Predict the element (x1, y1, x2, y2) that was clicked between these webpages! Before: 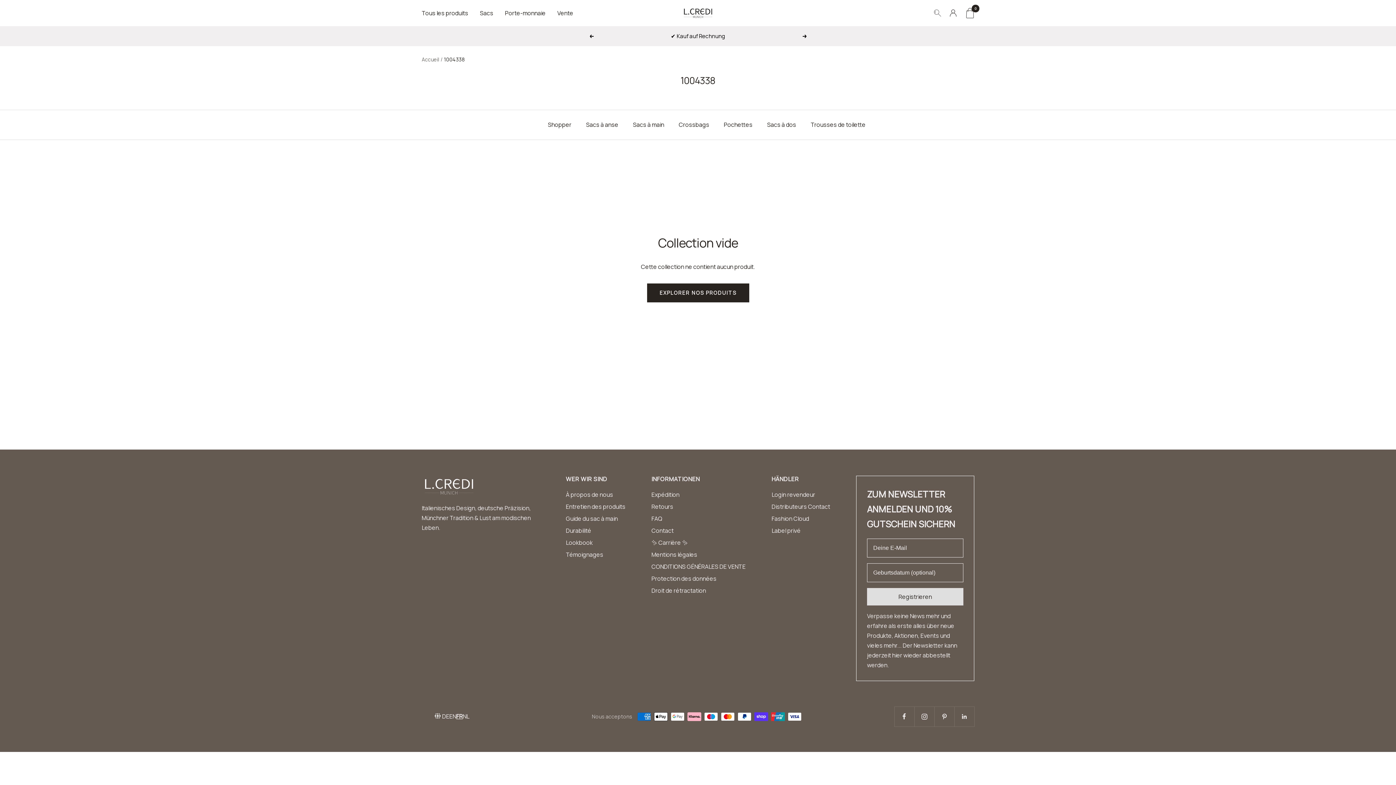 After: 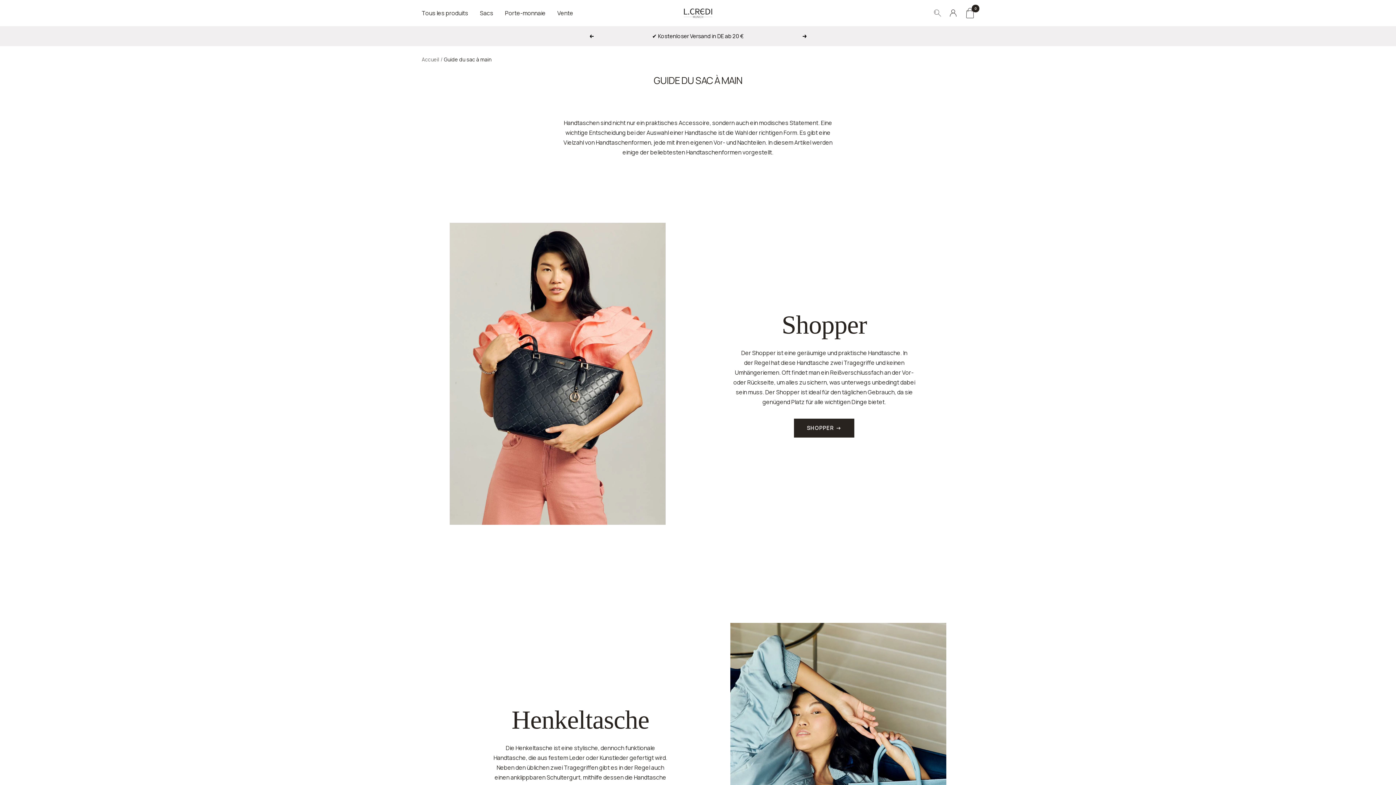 Action: bbox: (566, 514, 618, 524) label: Guide du sac à main